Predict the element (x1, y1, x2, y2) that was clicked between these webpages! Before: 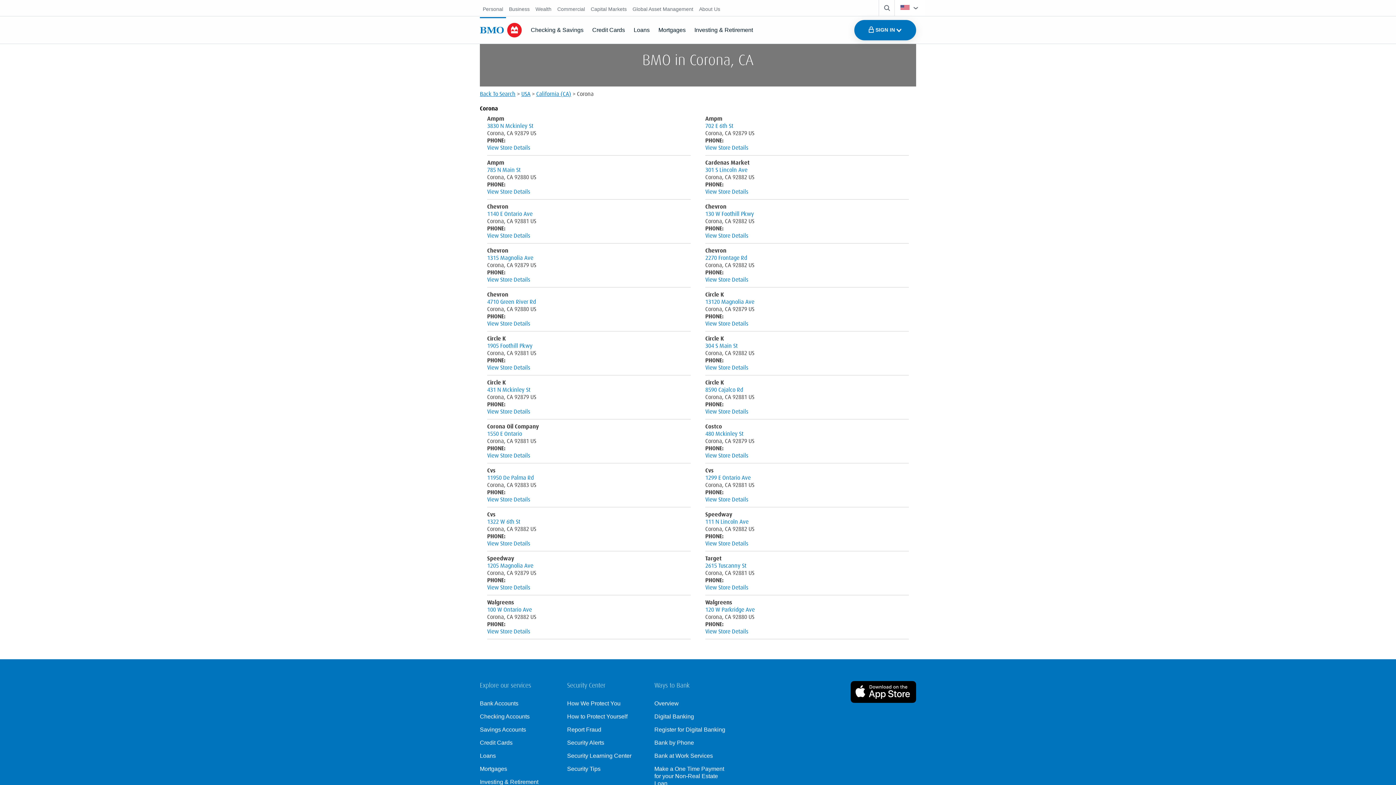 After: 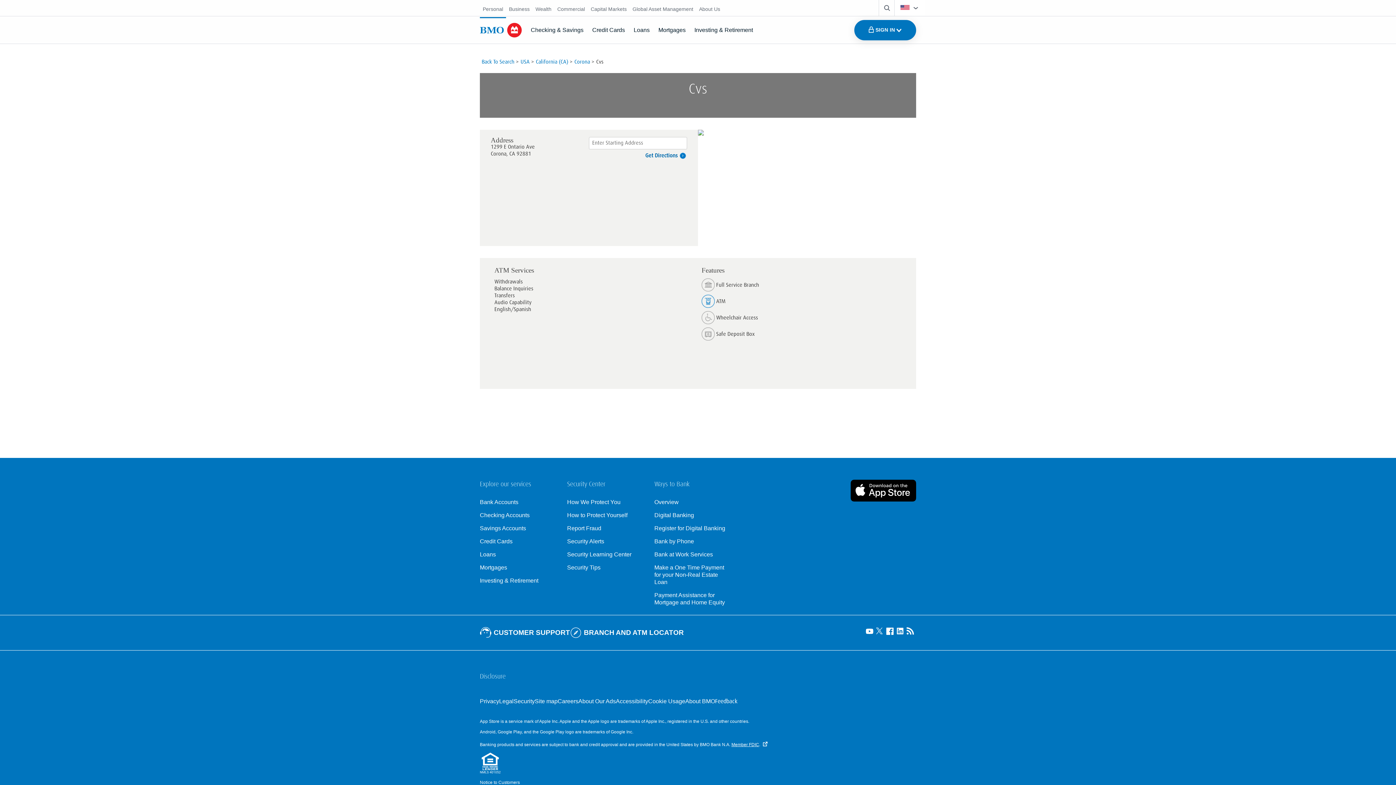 Action: label: 1299 E Ontario Ave bbox: (705, 474, 750, 481)